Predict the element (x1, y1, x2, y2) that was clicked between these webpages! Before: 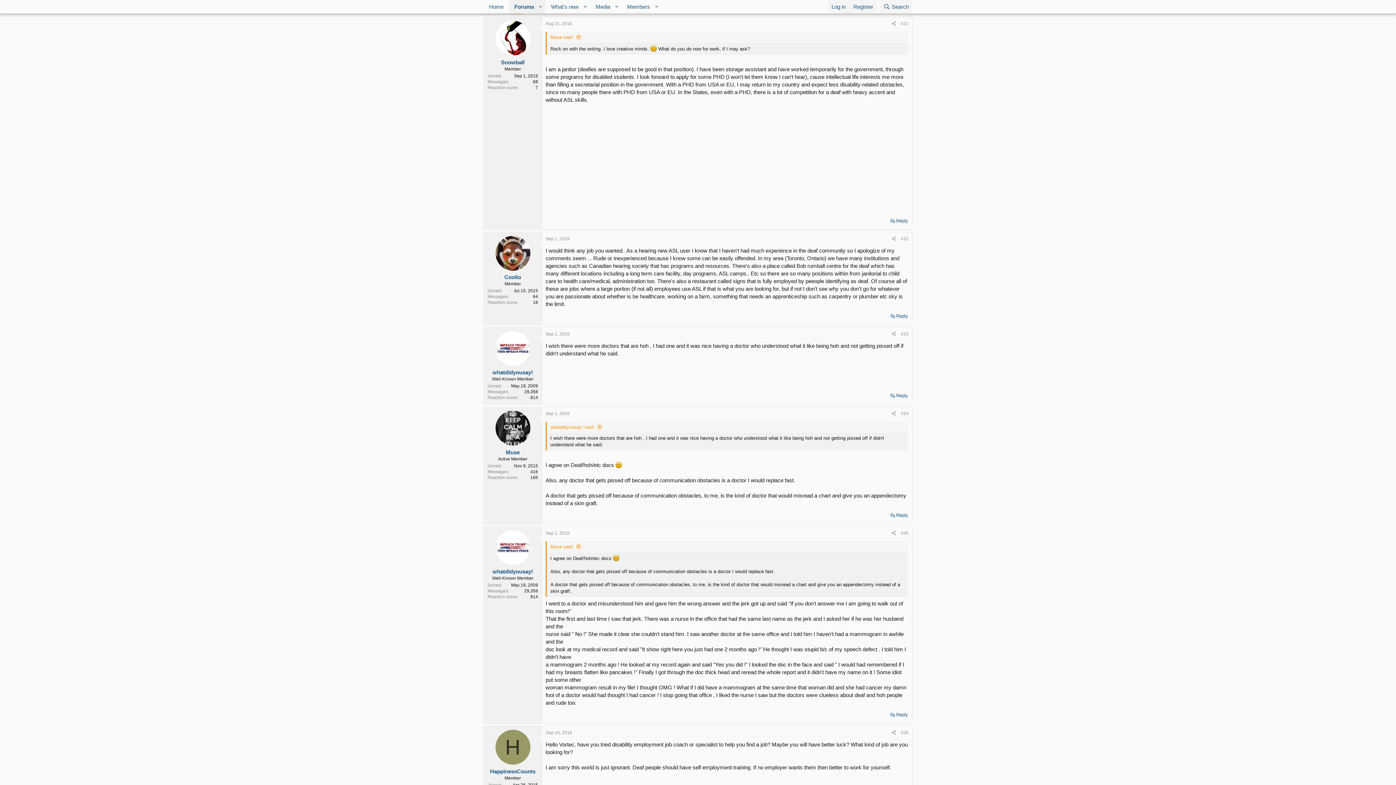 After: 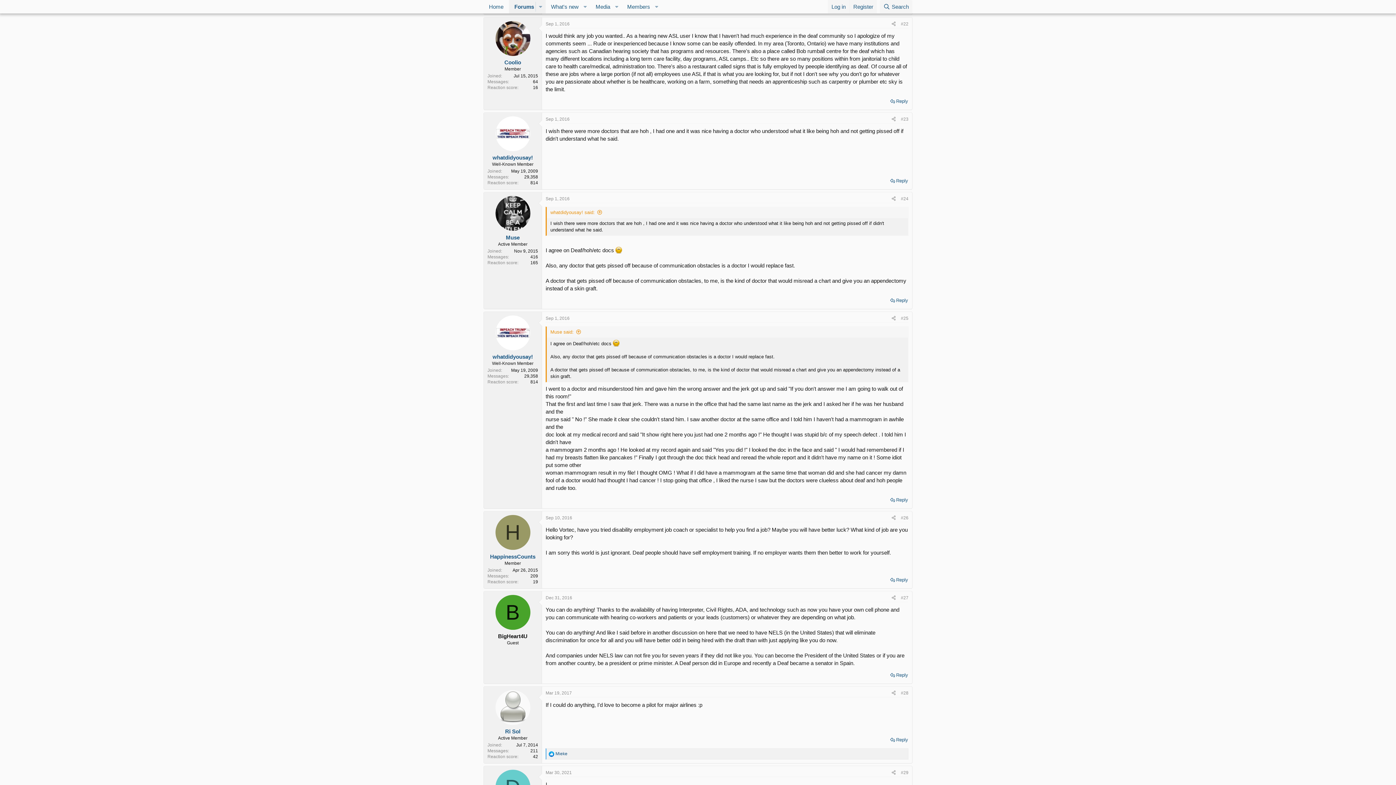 Action: bbox: (545, 236, 569, 241) label: Sep 1, 2016